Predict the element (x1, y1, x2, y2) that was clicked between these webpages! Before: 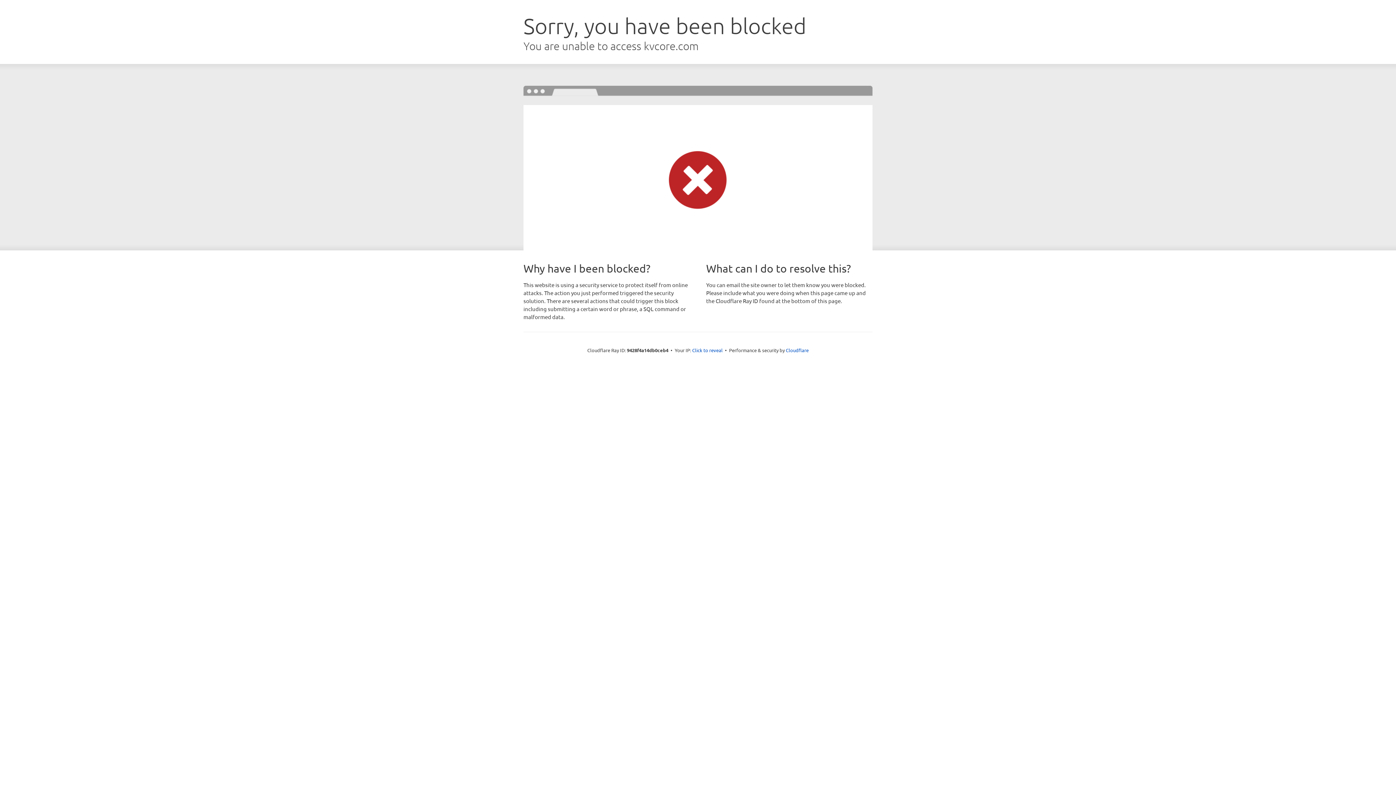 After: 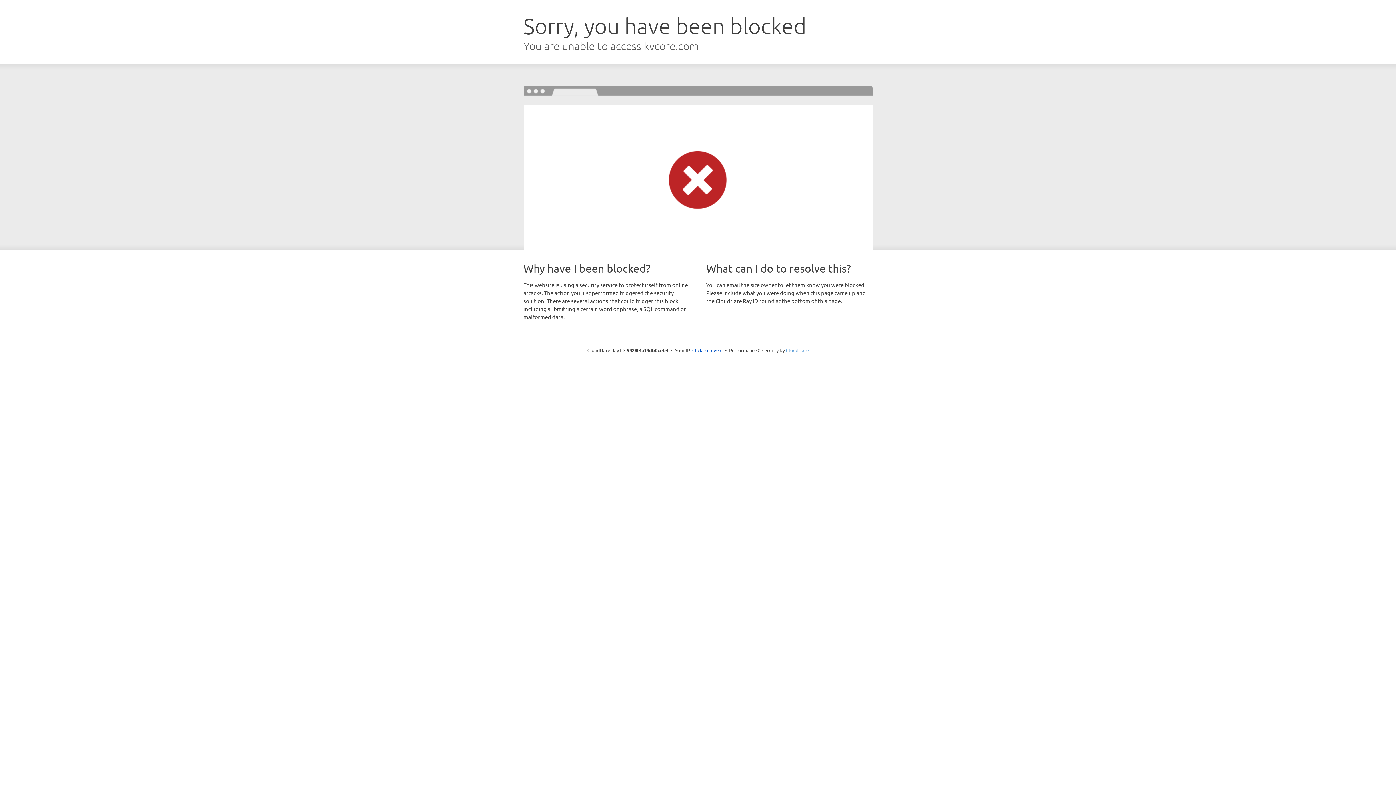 Action: bbox: (786, 347, 808, 353) label: Cloudflare